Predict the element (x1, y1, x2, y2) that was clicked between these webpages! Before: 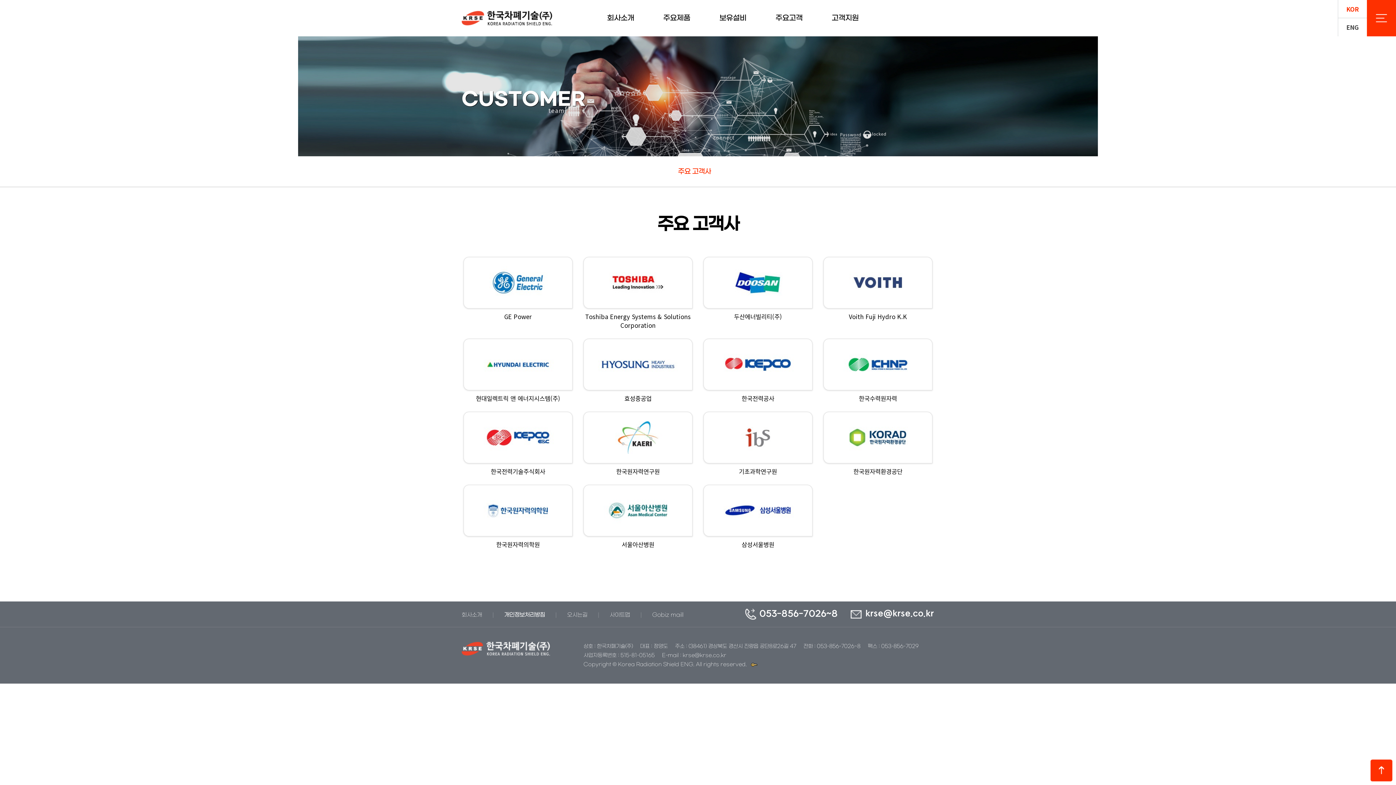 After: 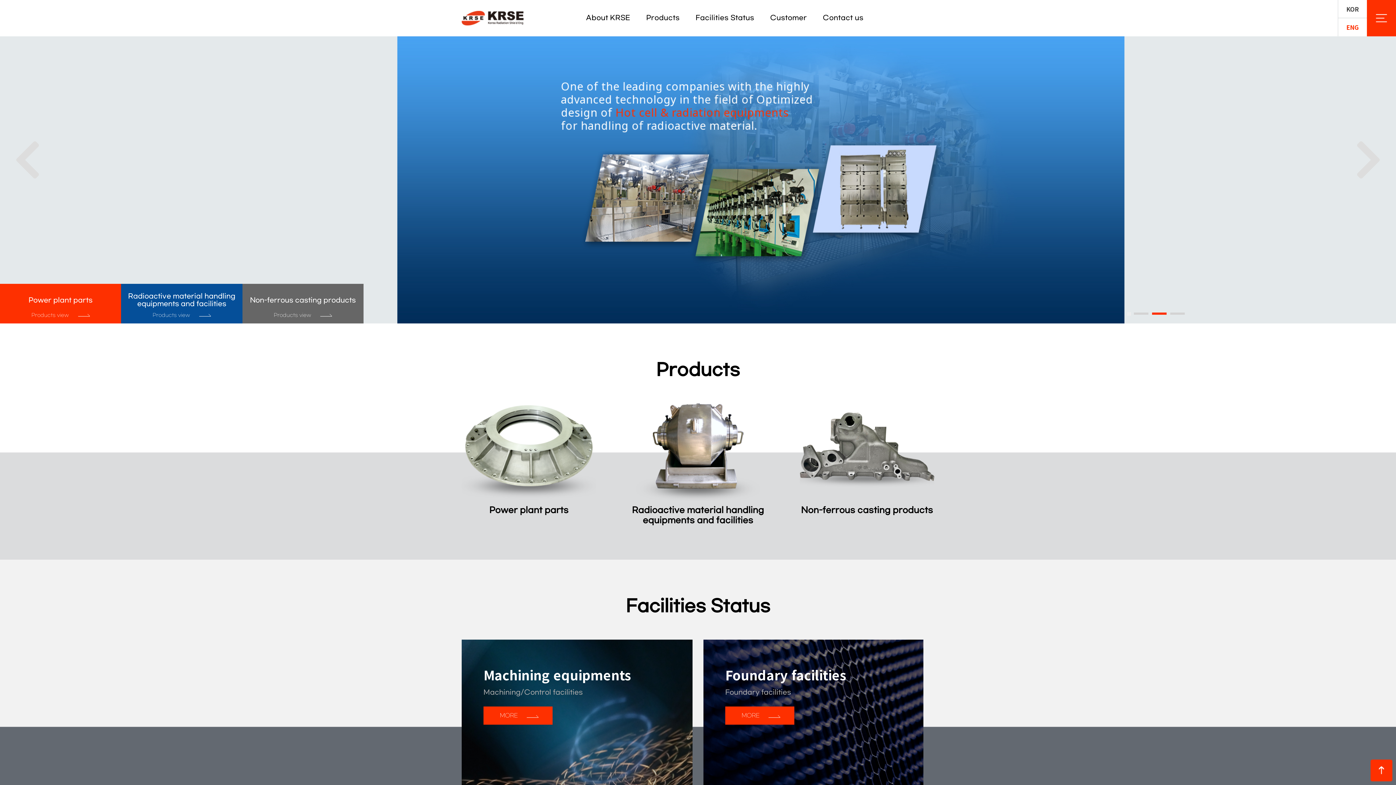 Action: label: ENG bbox: (1338, 18, 1367, 36)